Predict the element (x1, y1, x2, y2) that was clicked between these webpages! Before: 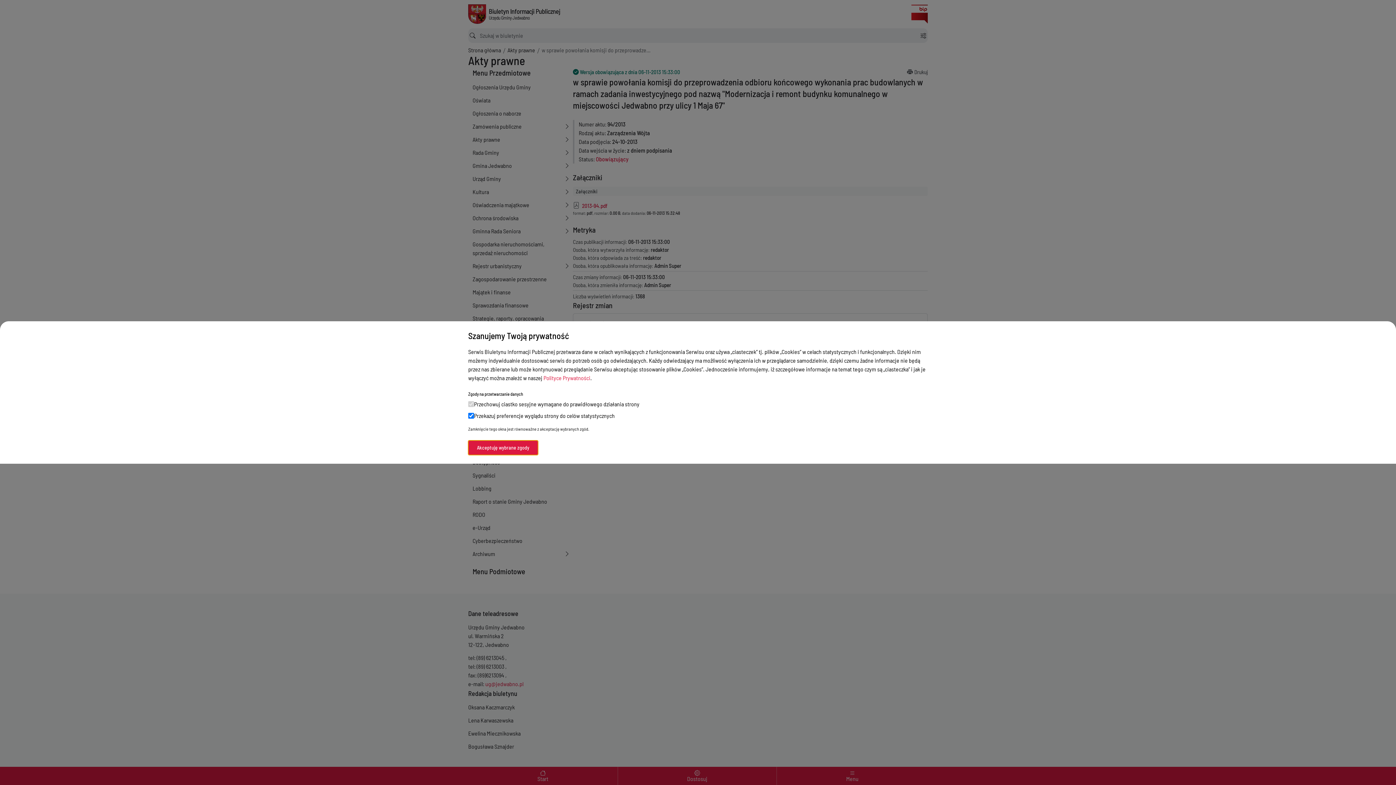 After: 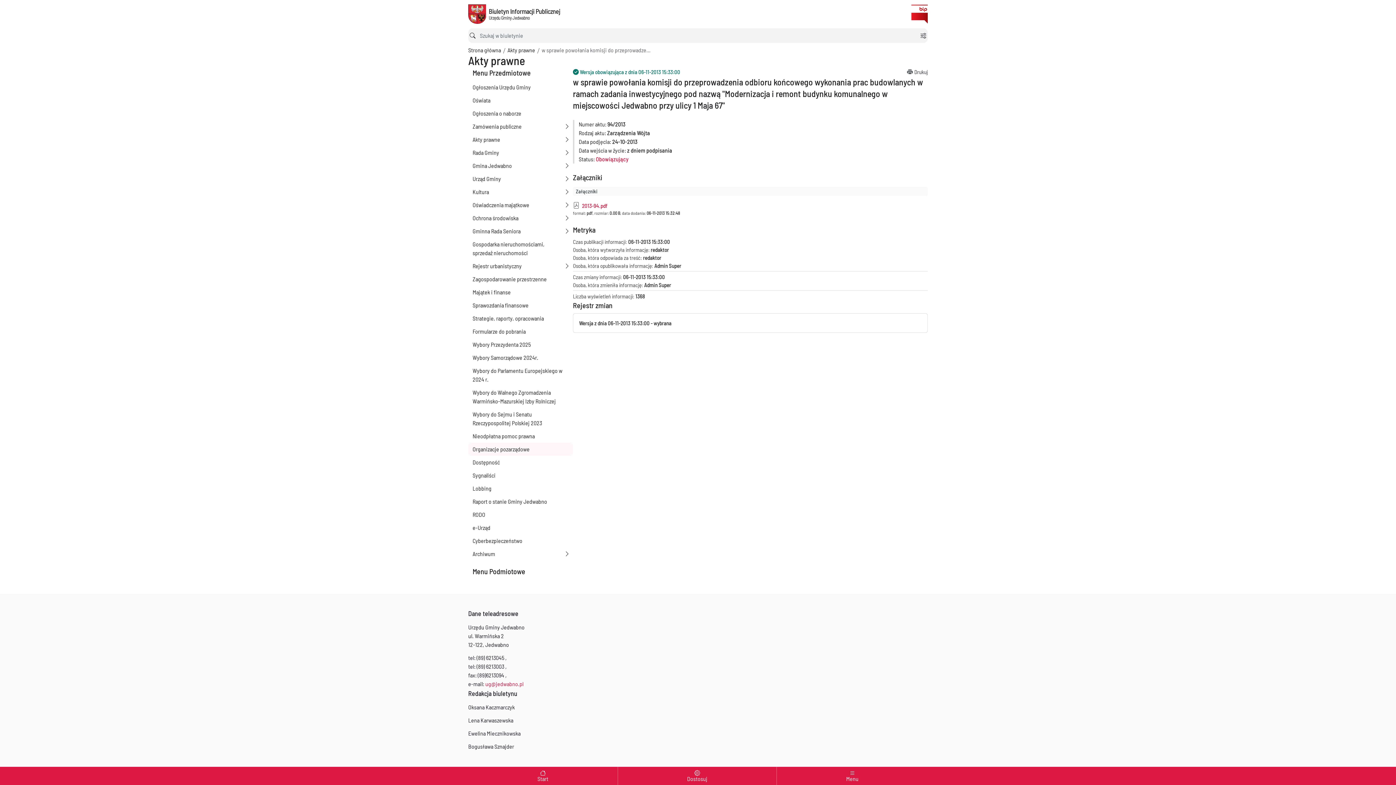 Action: label: Akceptuję wybrane zgody bbox: (468, 440, 538, 455)